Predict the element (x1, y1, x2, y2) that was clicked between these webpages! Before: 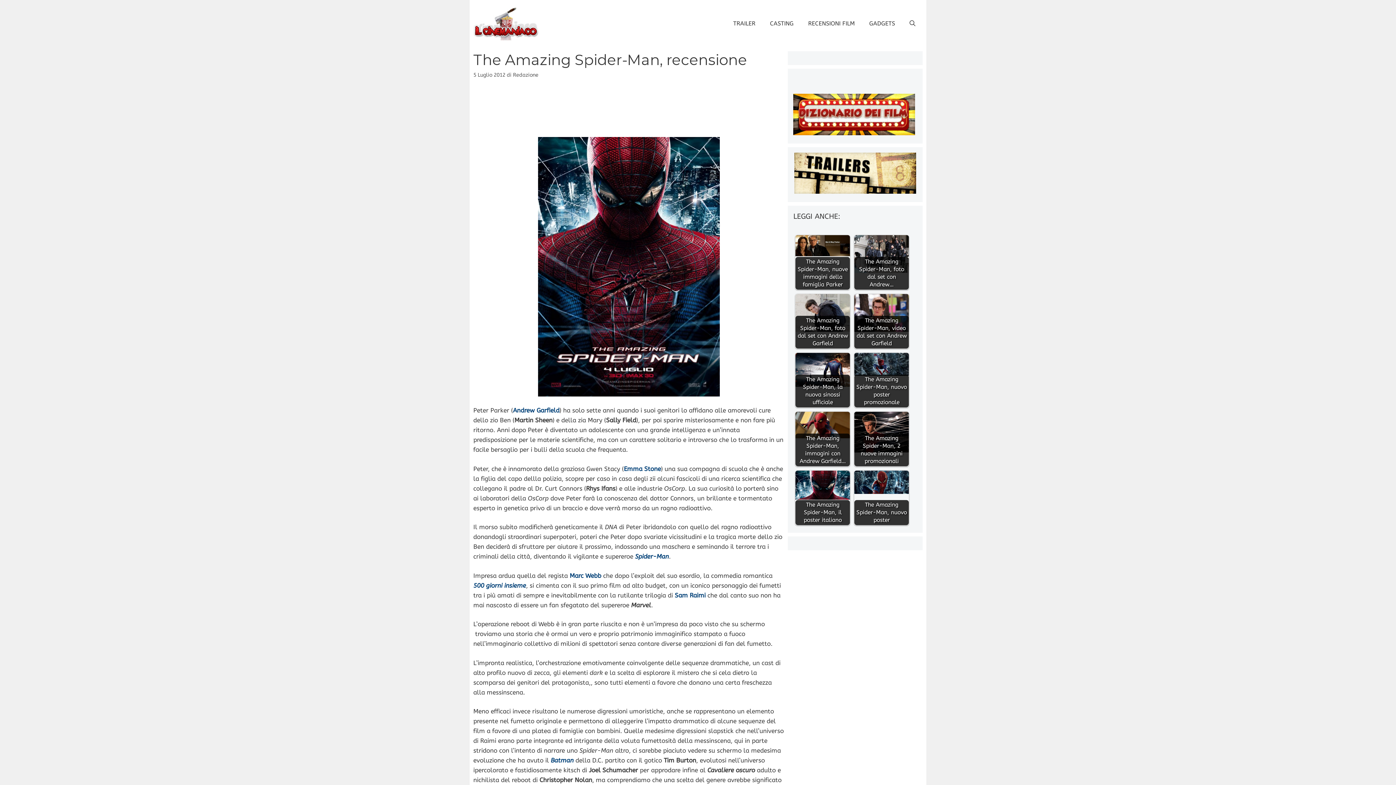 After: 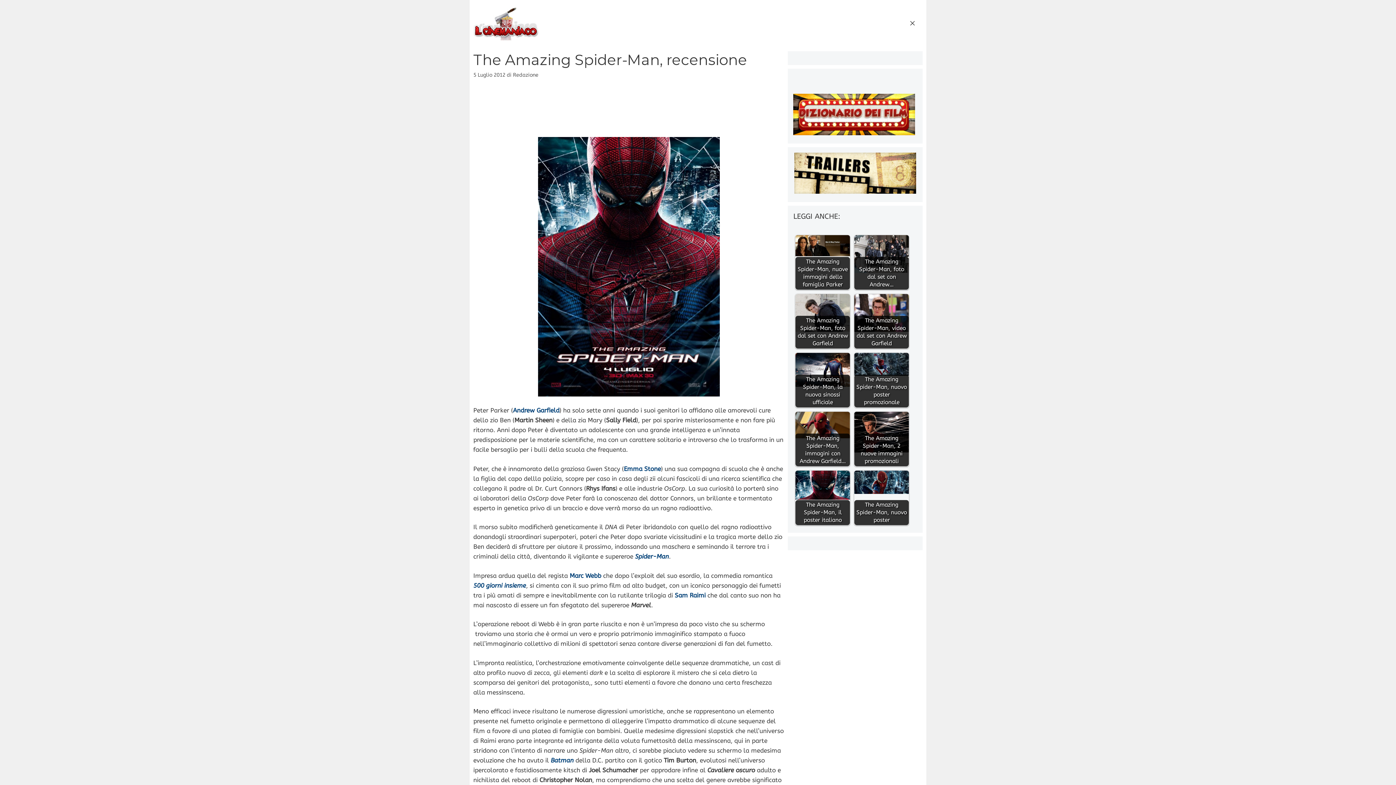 Action: label: Apri la barra di ricerca bbox: (902, 14, 922, 32)